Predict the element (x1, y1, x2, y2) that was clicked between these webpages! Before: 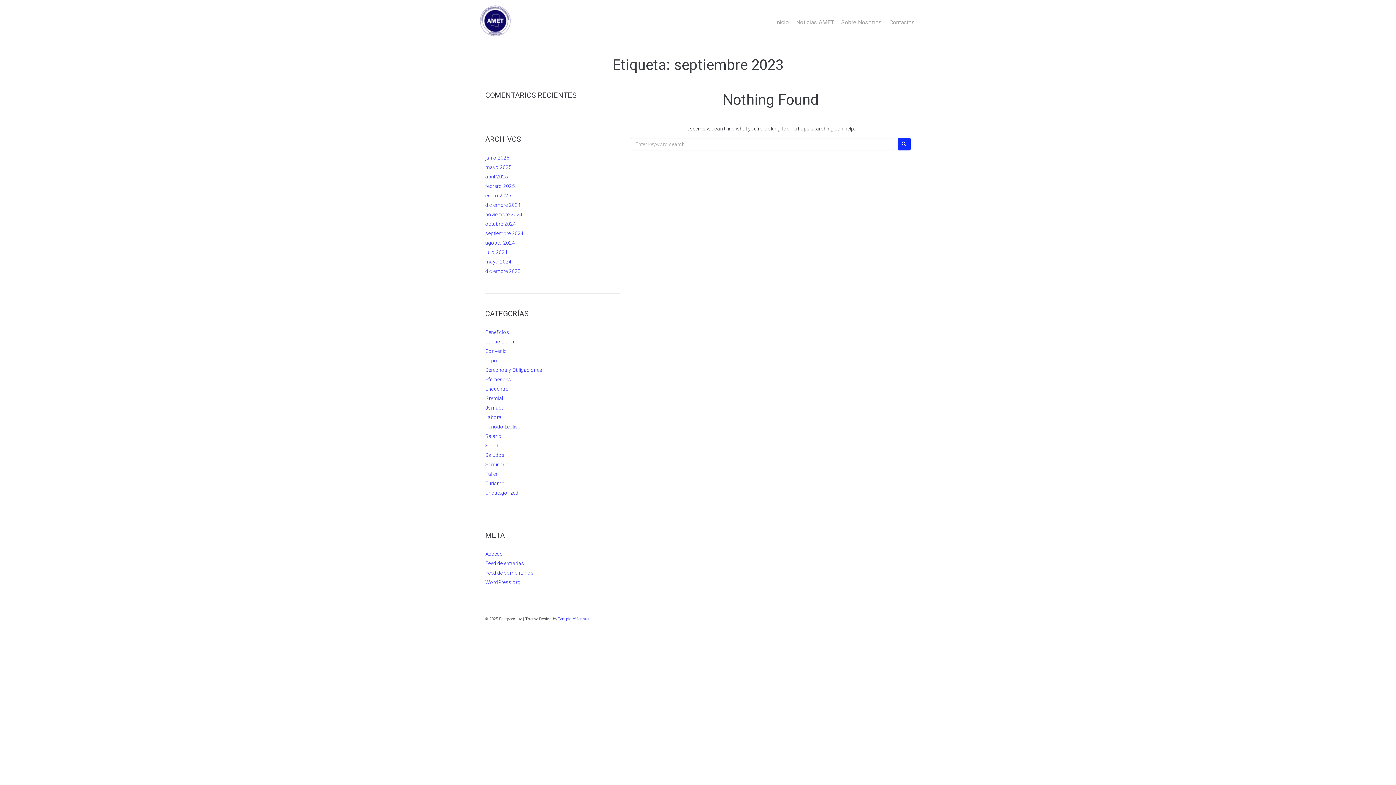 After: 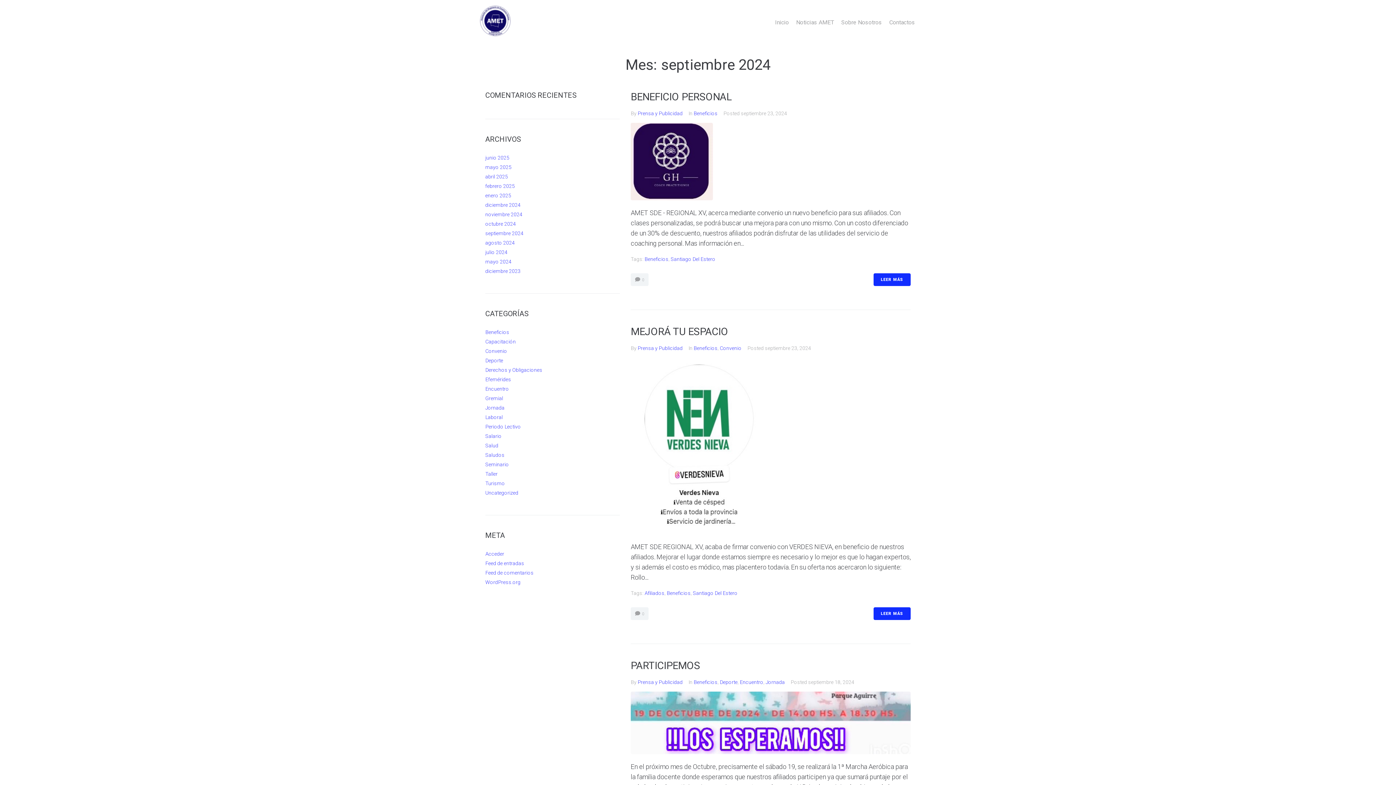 Action: label: septiembre 2024 bbox: (485, 230, 523, 236)